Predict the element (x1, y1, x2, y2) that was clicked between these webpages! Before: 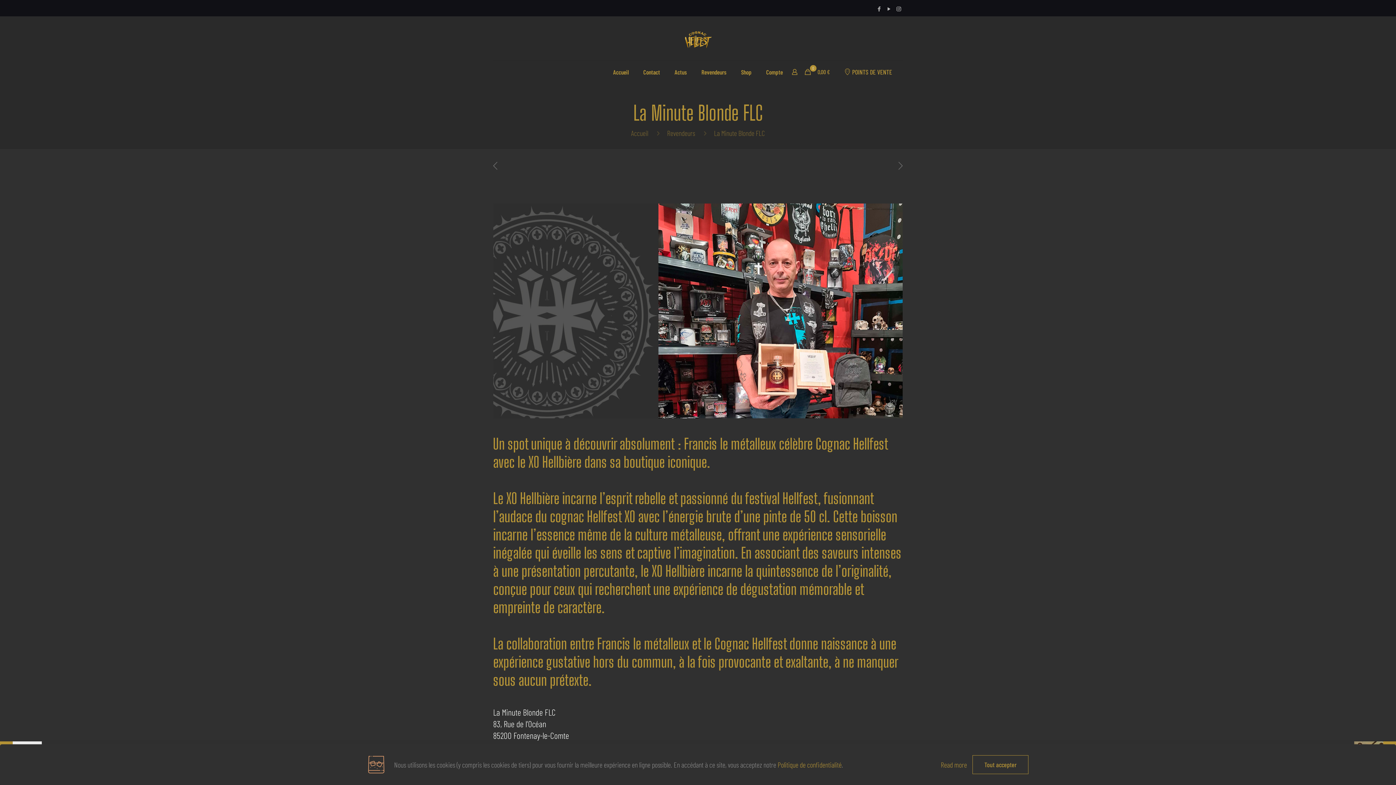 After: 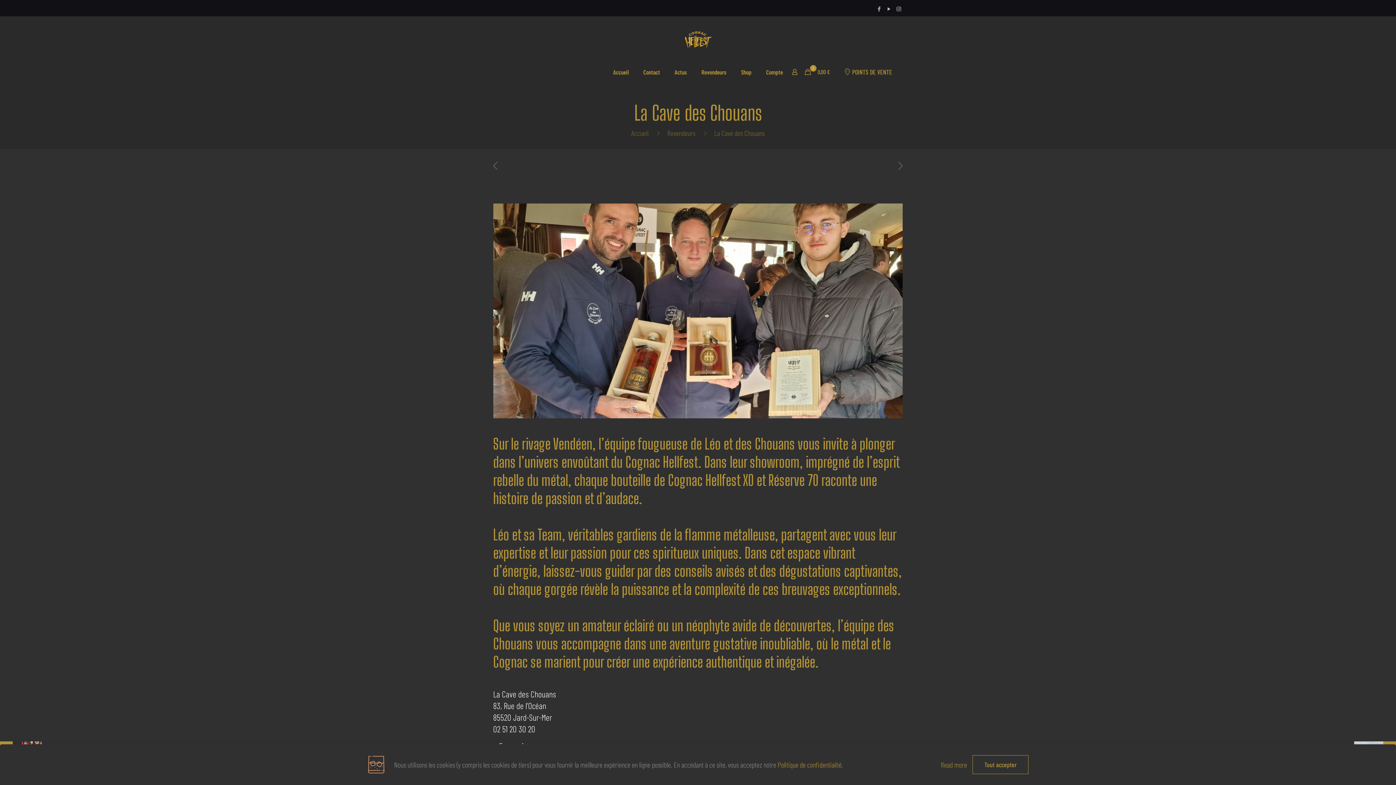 Action: bbox: (894, 160, 907, 171)